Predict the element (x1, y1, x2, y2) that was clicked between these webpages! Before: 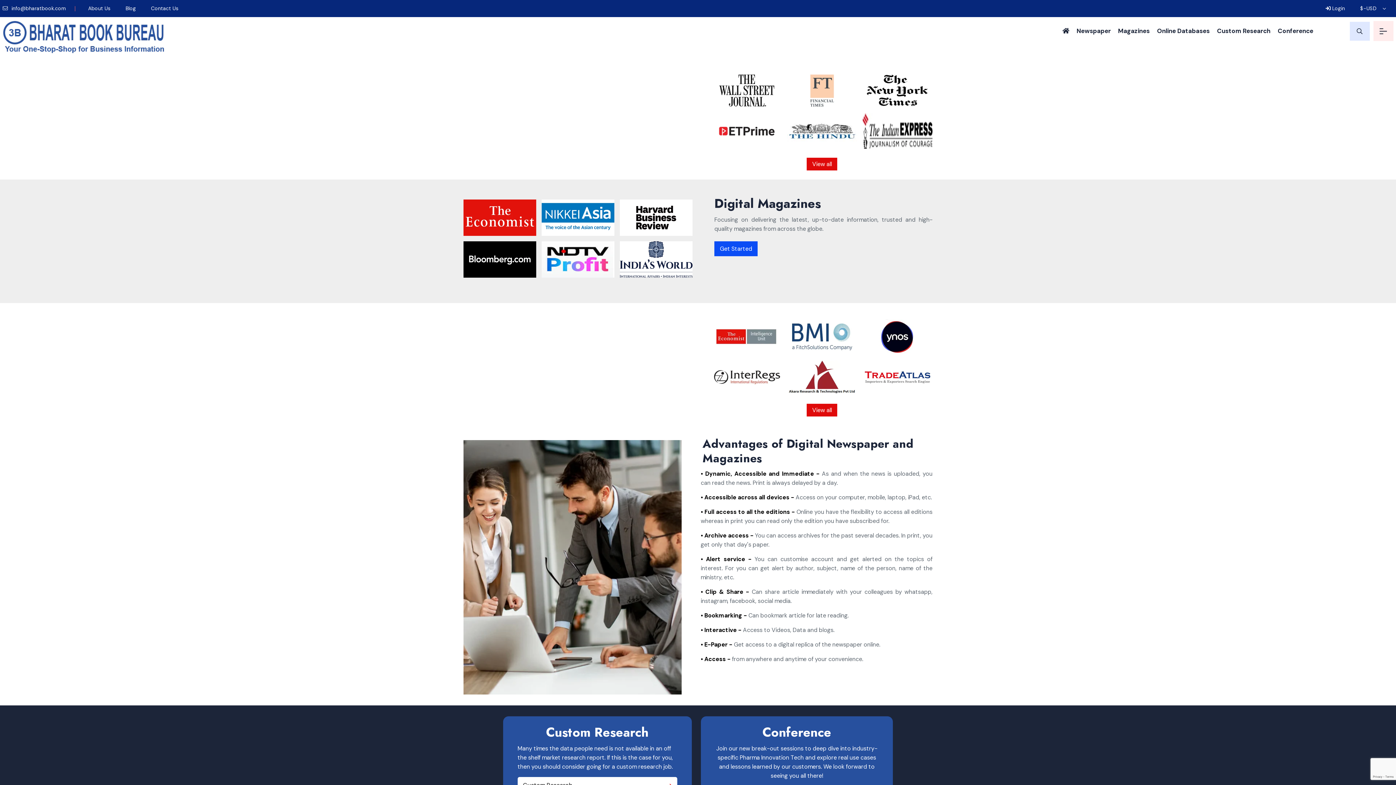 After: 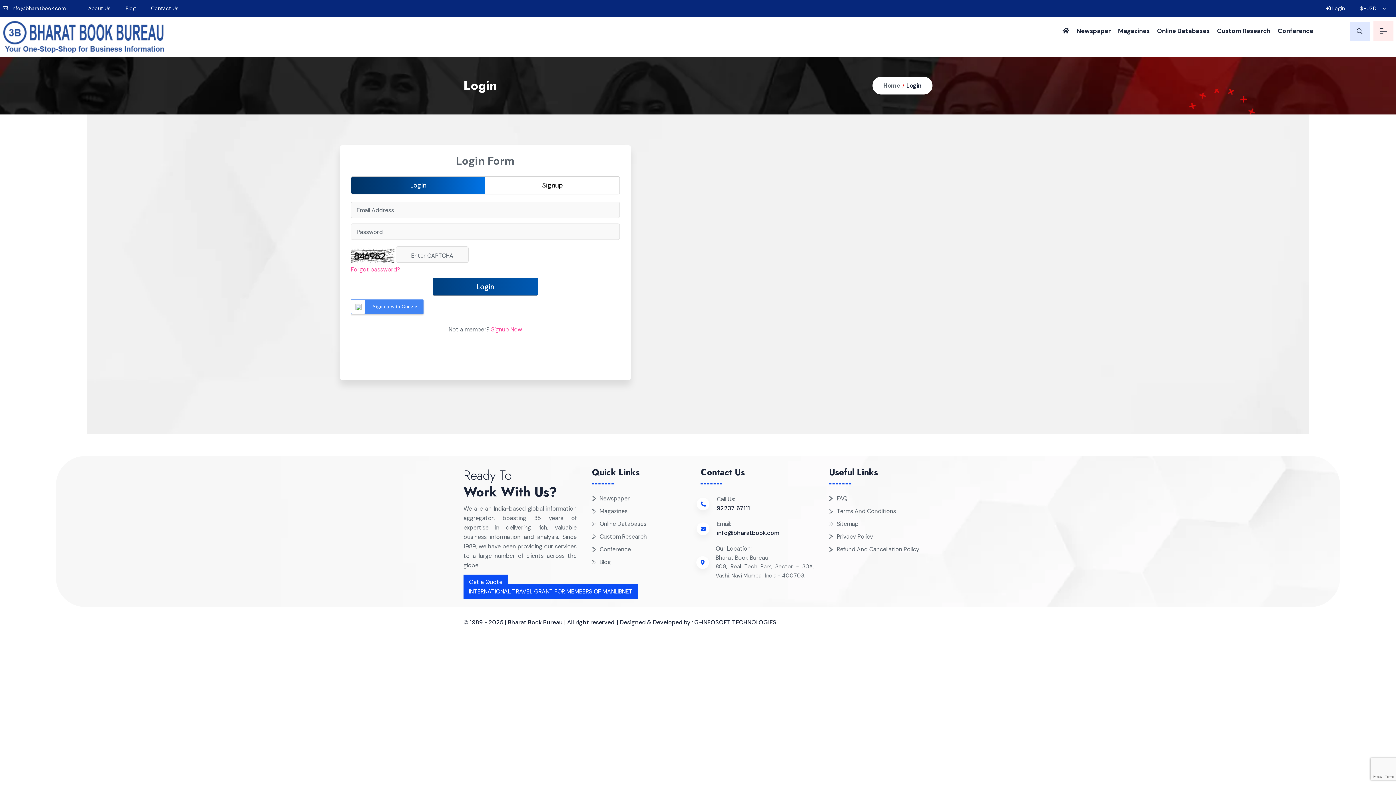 Action: label:  Login bbox: (1322, 0, 1349, 17)